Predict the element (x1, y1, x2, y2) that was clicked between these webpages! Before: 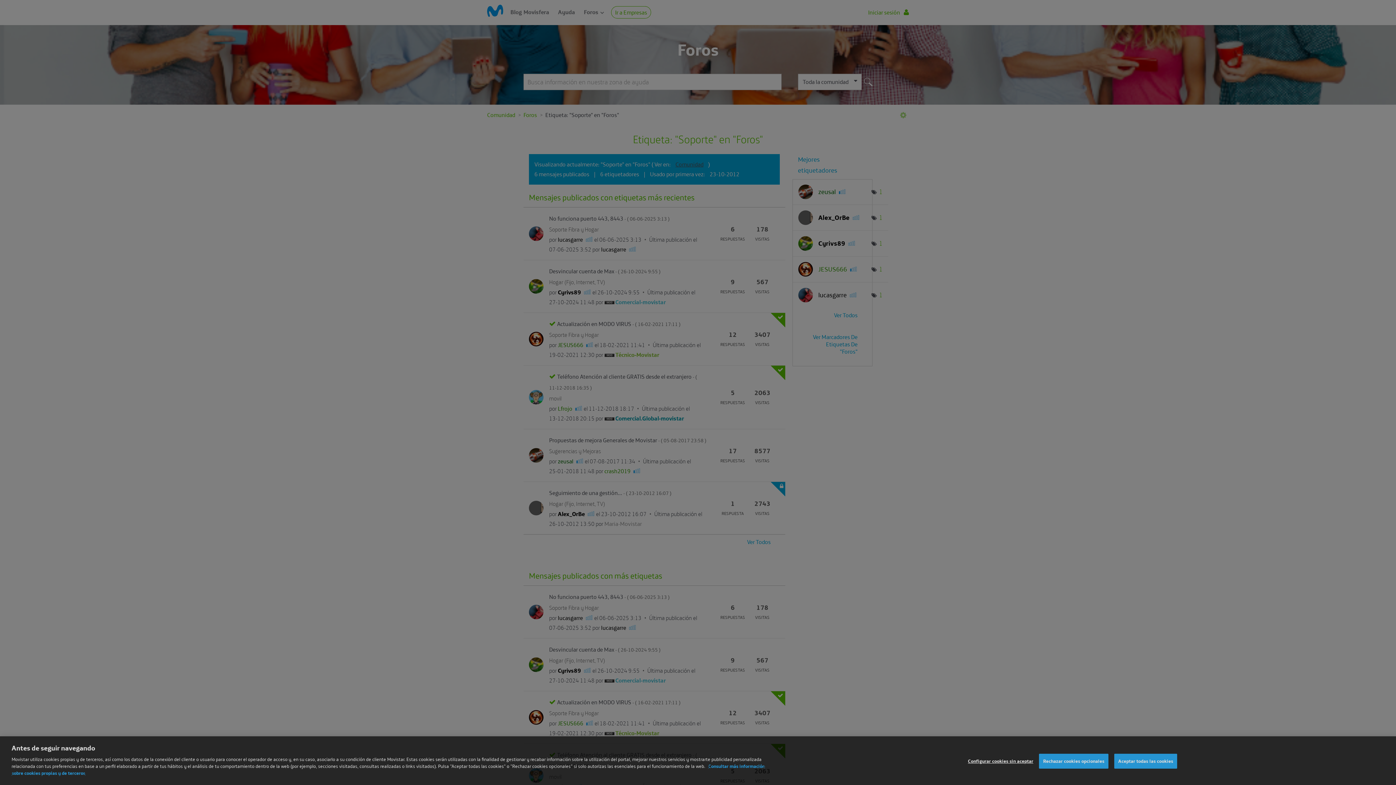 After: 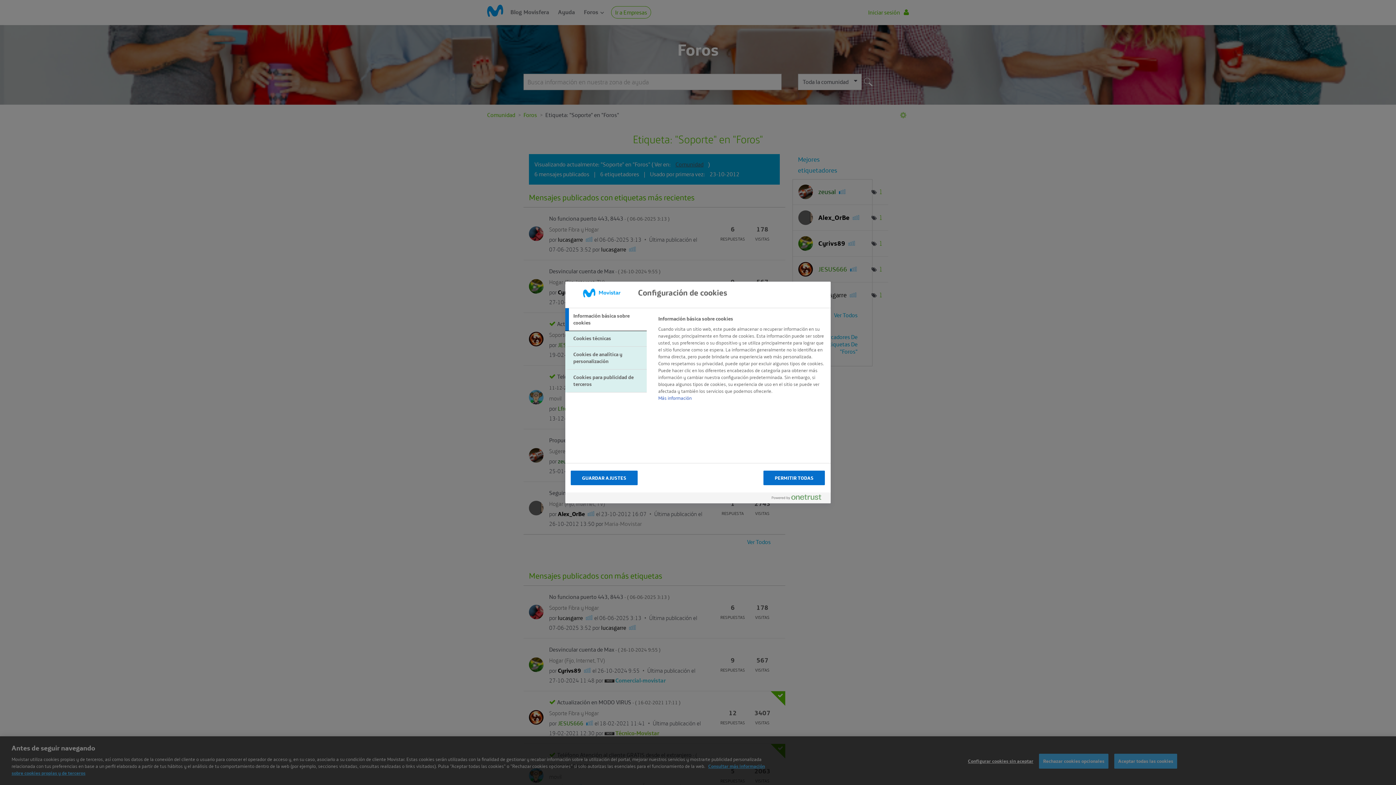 Action: label: Configurar cookies sin aceptar bbox: (968, 763, 1033, 777)